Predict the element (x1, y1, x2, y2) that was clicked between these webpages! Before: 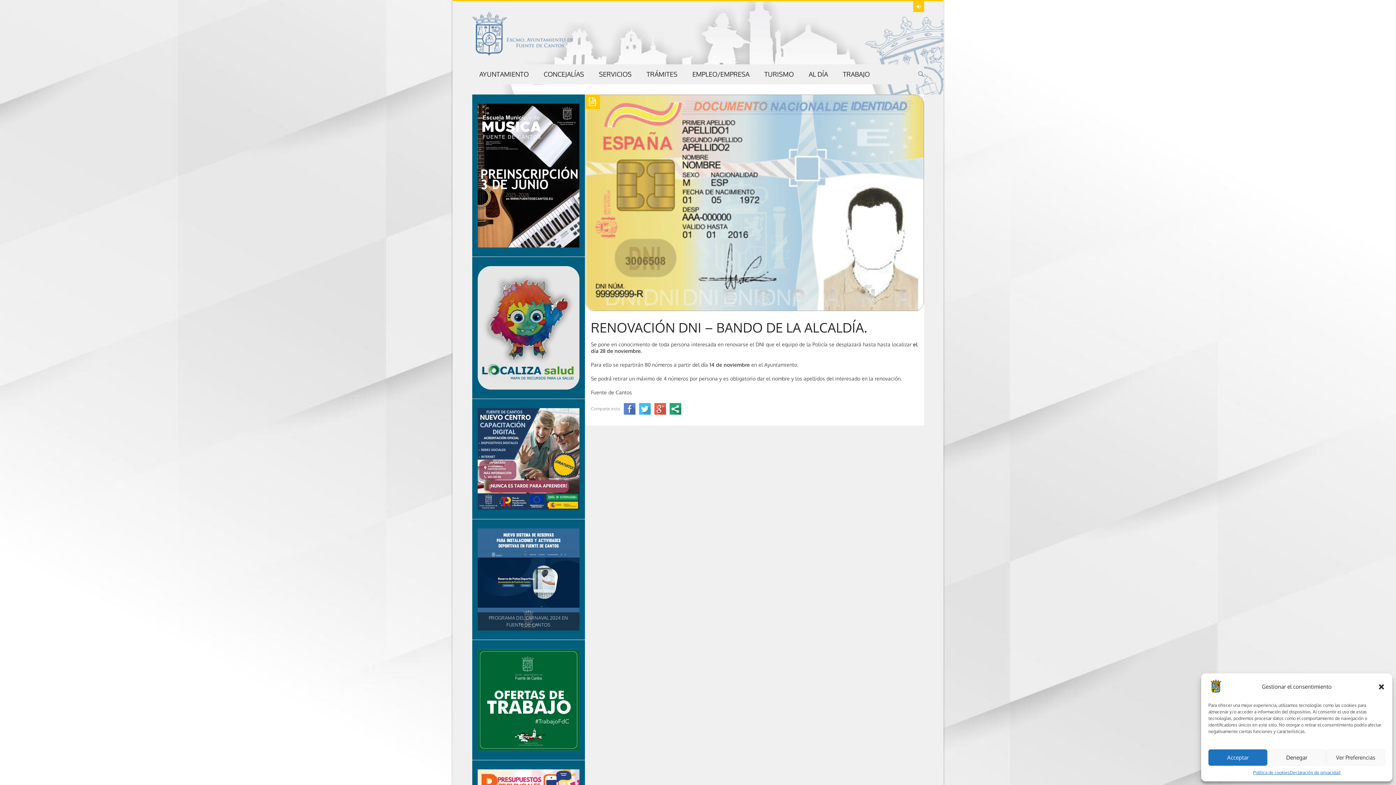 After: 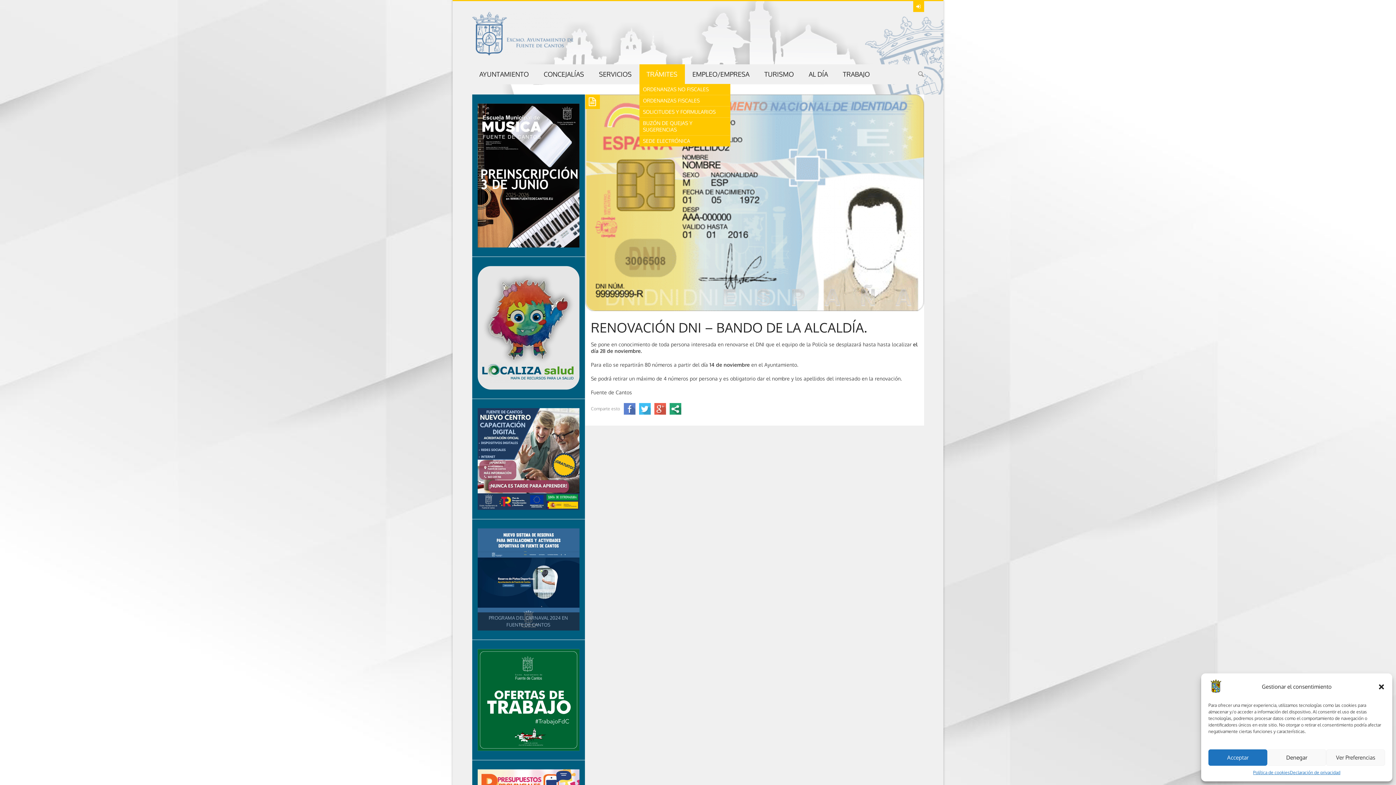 Action: bbox: (639, 64, 684, 84) label: TRÁMITES